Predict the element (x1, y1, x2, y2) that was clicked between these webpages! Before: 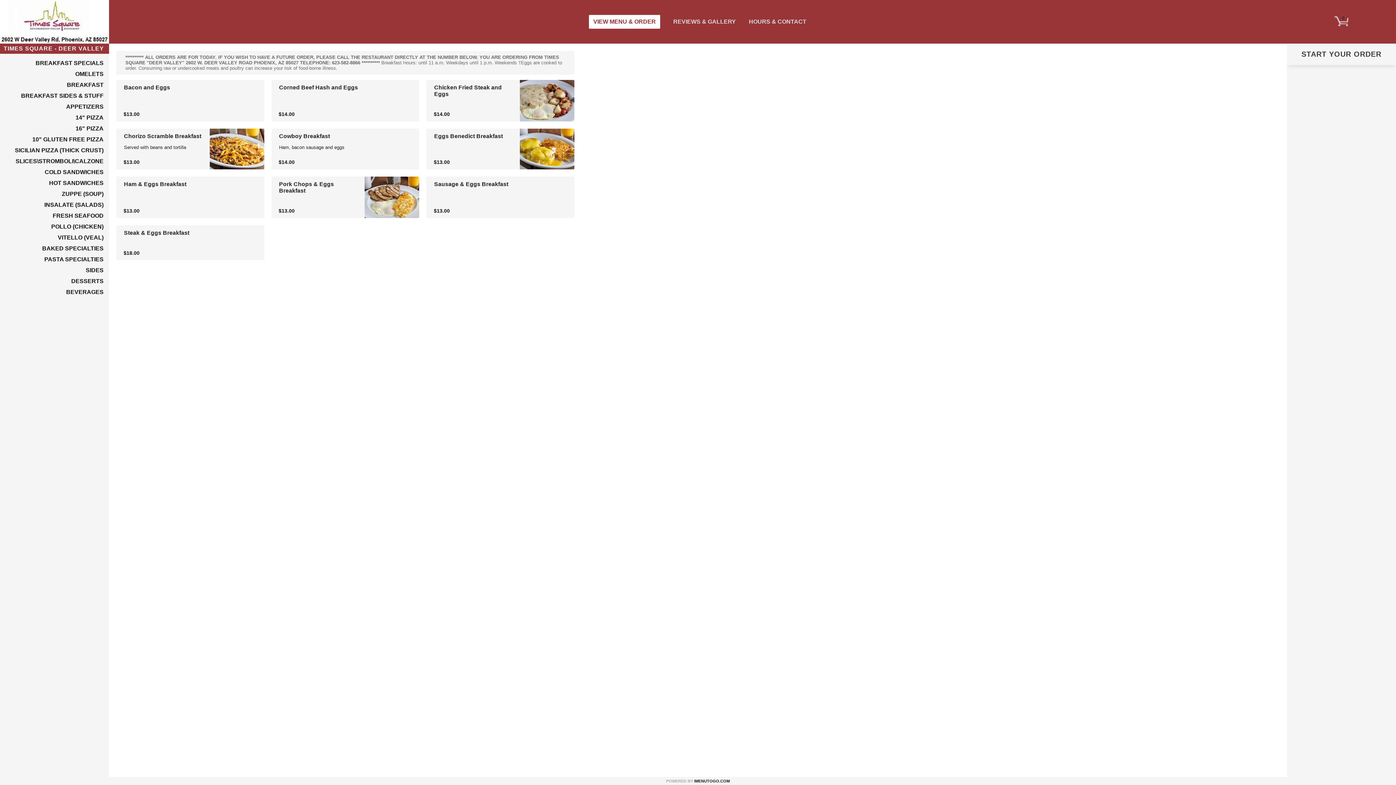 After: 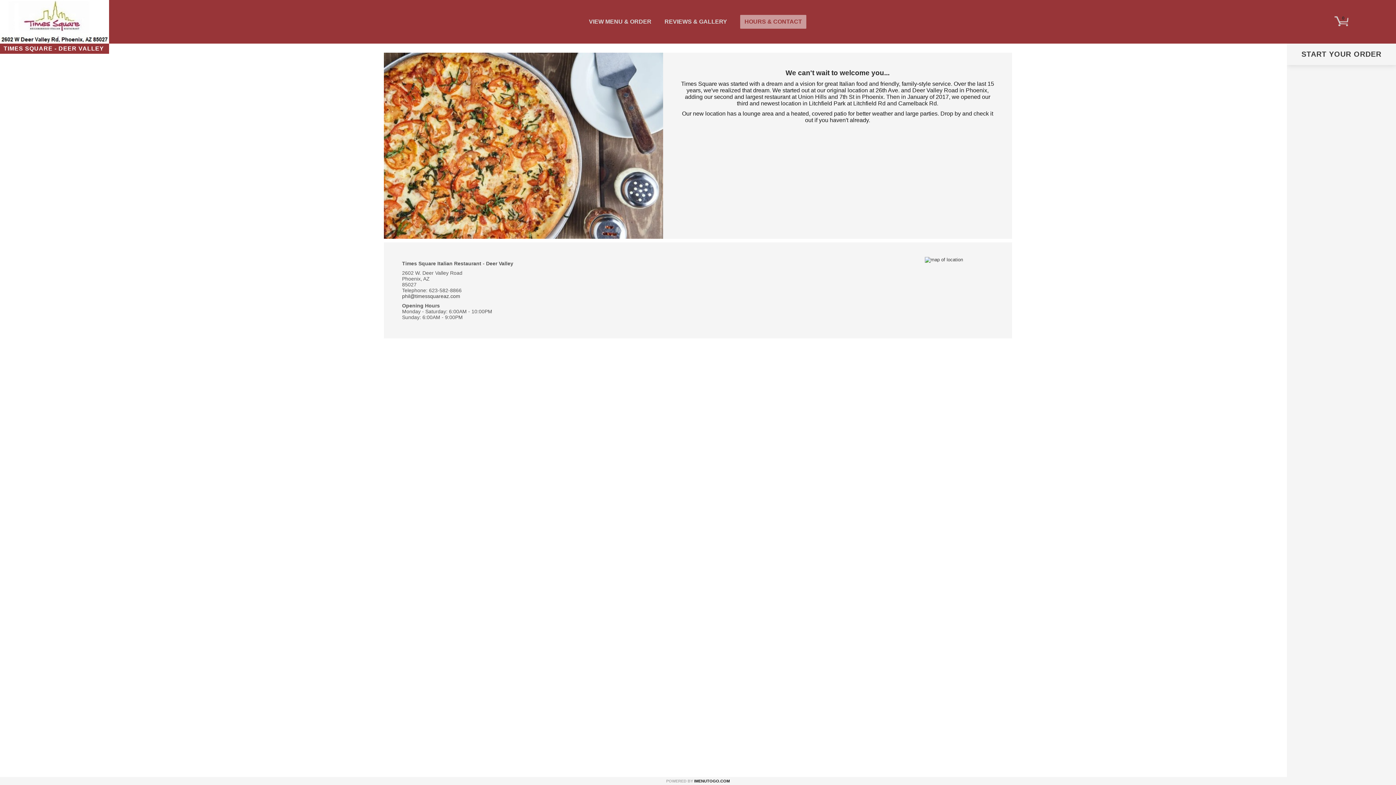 Action: label: HOURS & CONTACT bbox: (749, 18, 806, 25)